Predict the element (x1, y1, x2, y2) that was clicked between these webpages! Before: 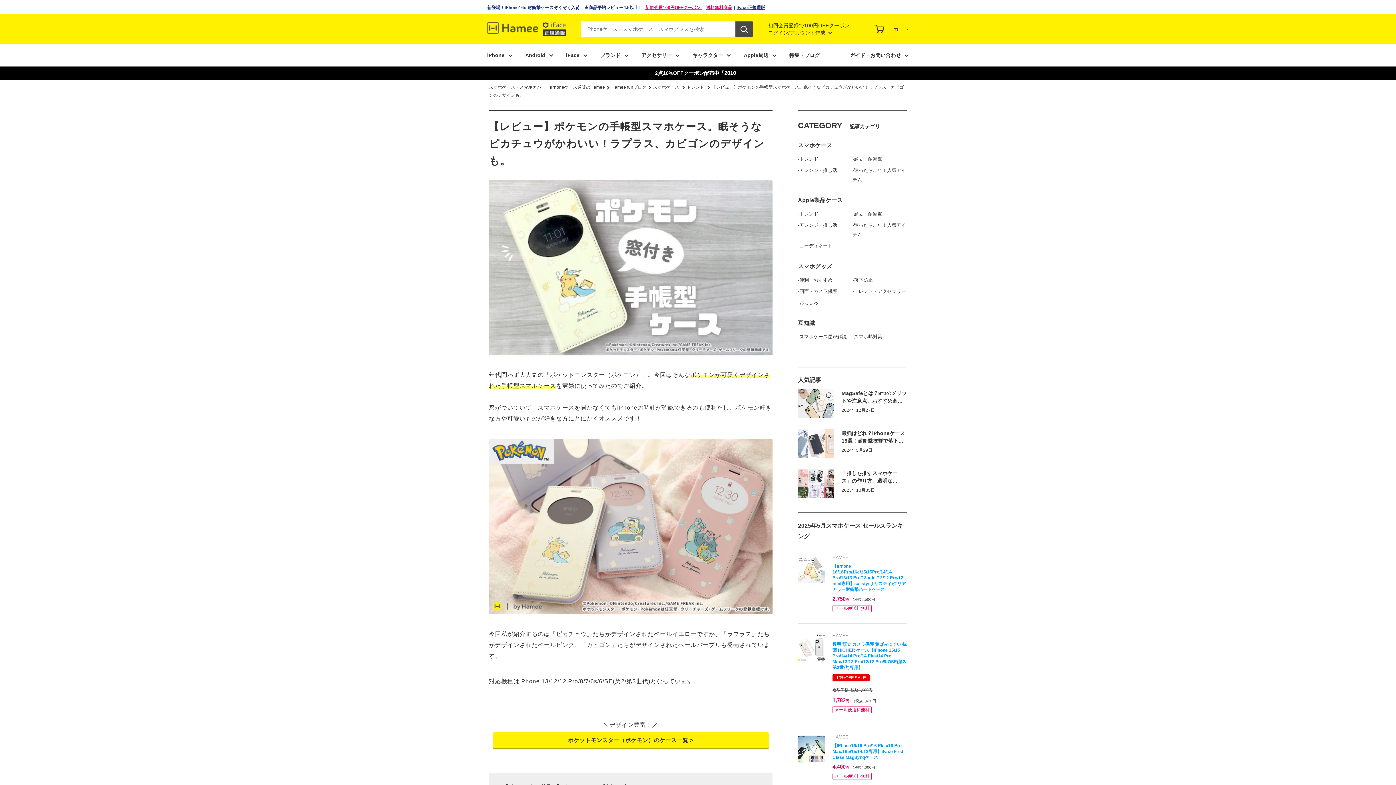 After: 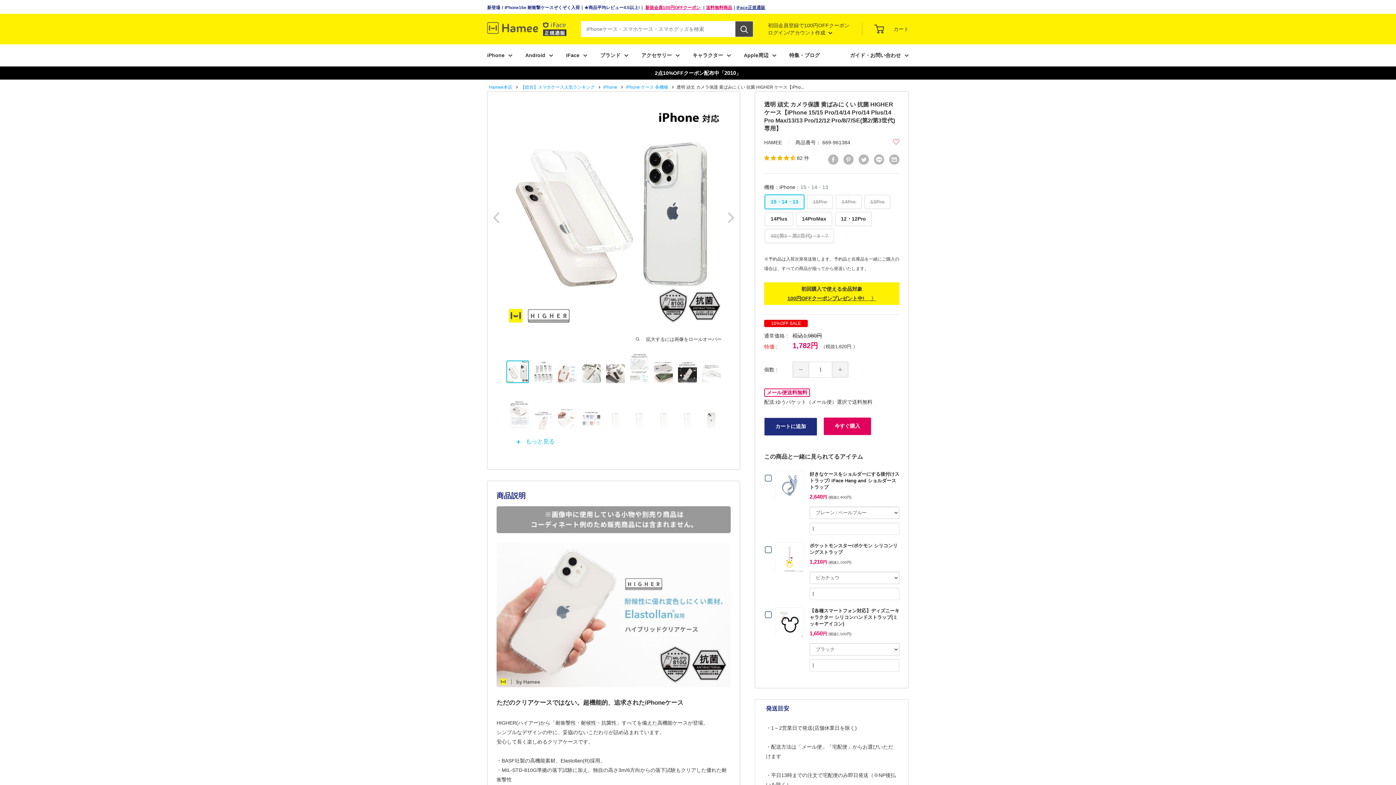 Action: bbox: (798, 634, 825, 712)